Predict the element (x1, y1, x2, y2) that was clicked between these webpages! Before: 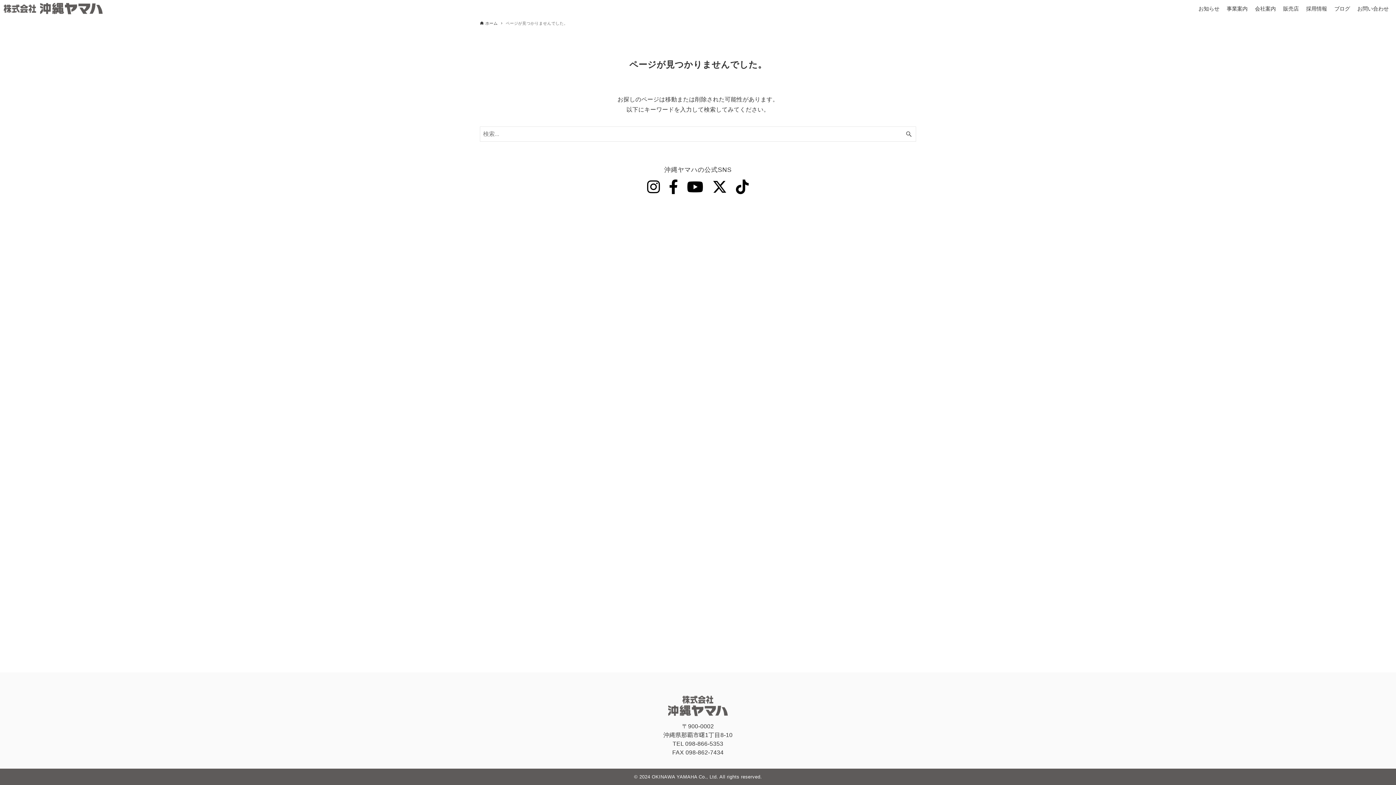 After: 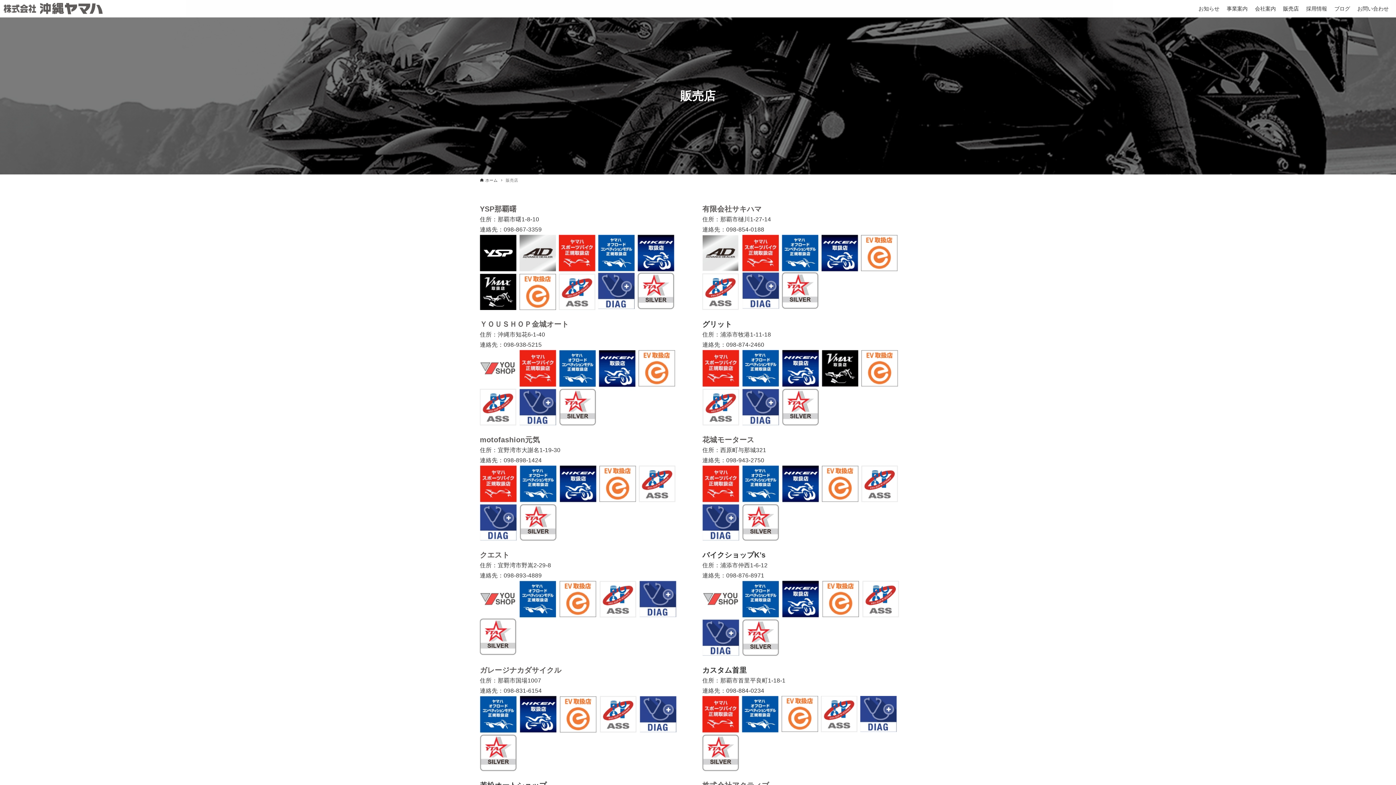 Action: bbox: (1279, 0, 1302, 17) label: 販売店